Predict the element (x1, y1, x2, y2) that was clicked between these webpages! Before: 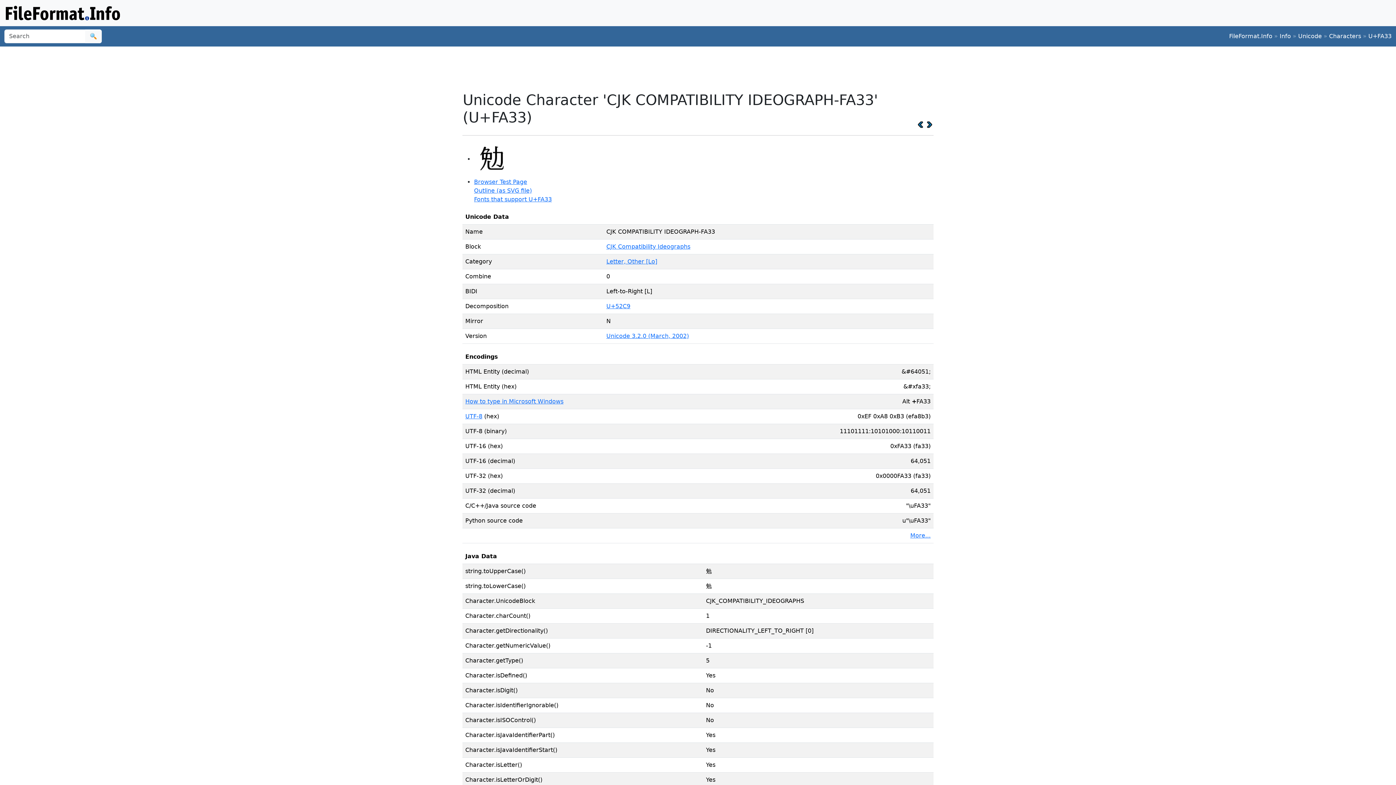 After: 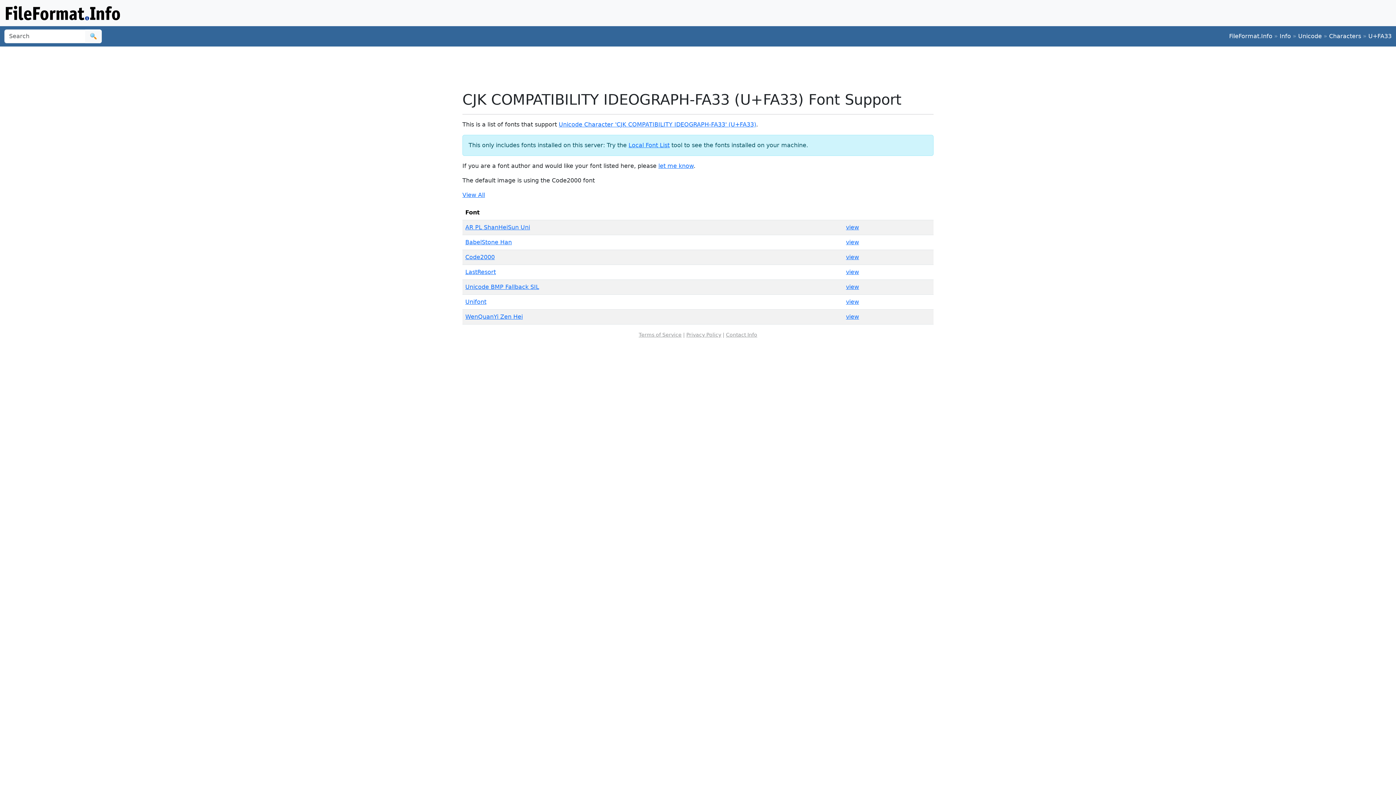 Action: label: Fonts that support U+FA33 bbox: (474, 195, 552, 202)